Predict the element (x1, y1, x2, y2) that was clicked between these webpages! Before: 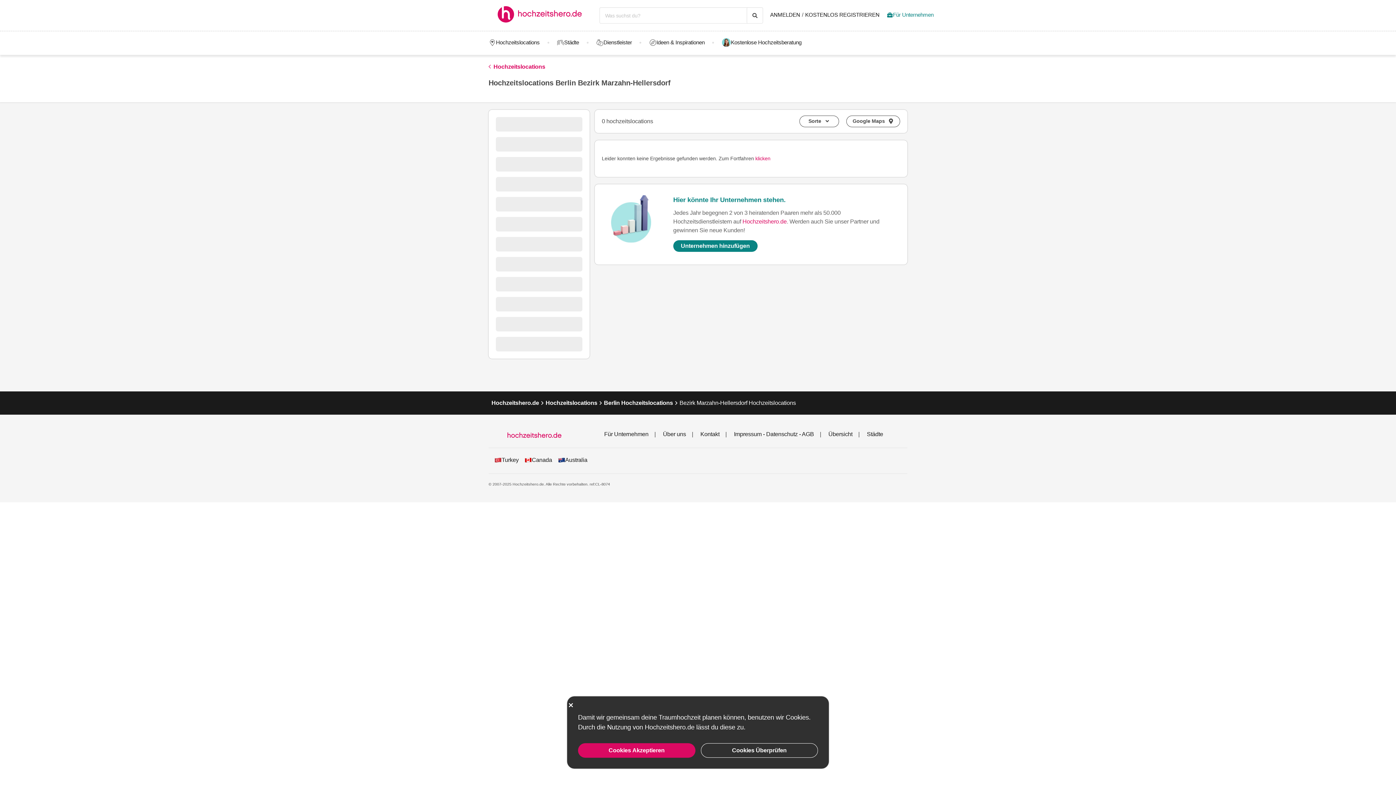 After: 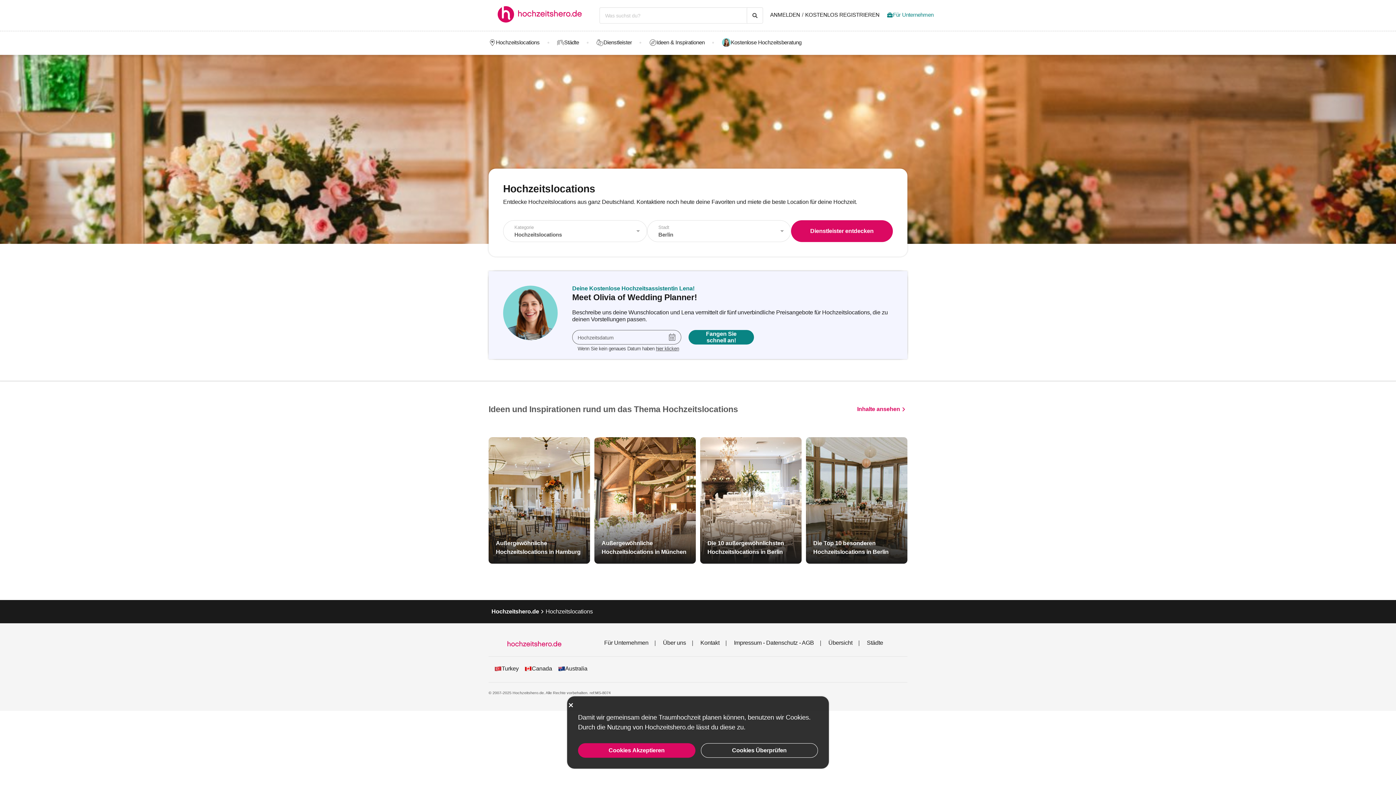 Action: label: Hochzeitslocations bbox: (488, 62, 907, 71)